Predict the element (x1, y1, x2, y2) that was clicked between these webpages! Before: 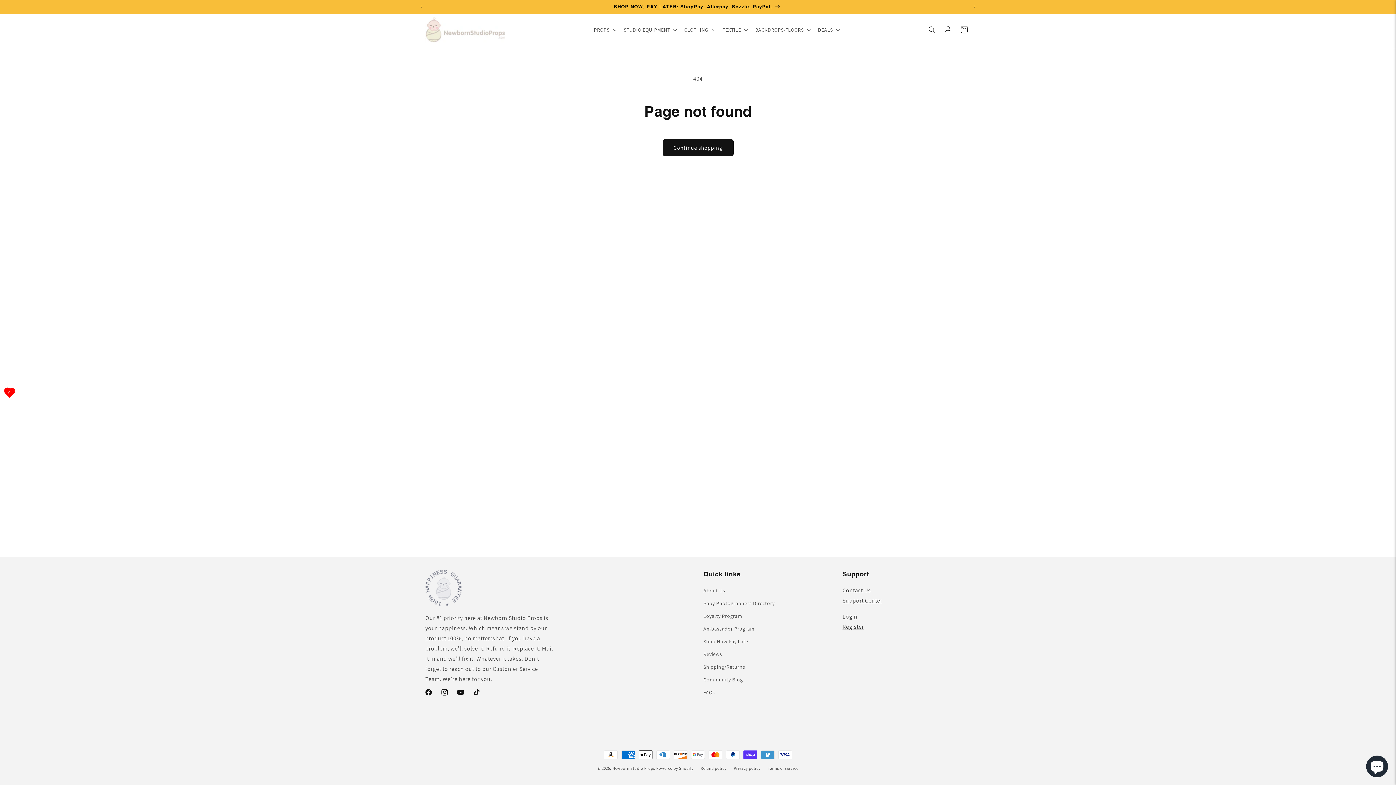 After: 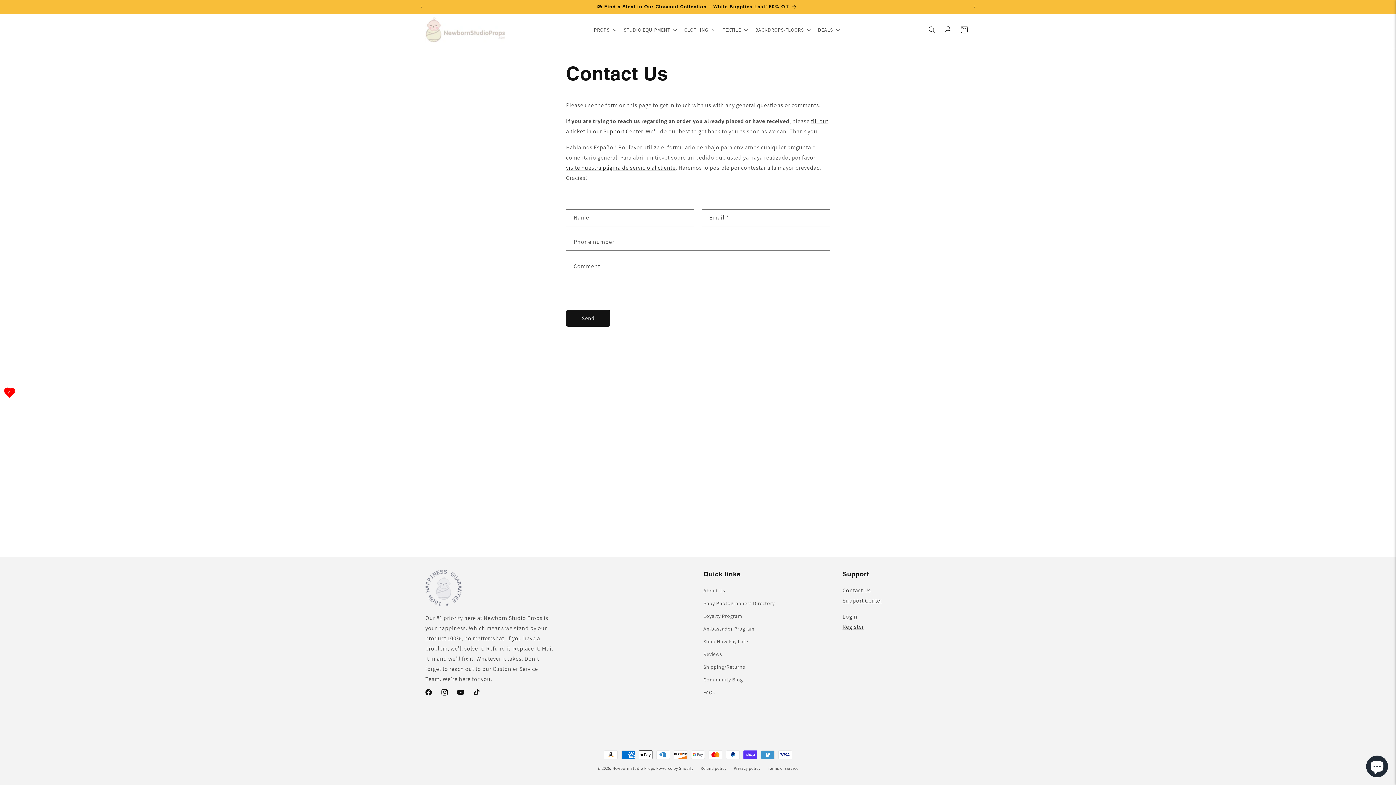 Action: label: Contact Us bbox: (842, 586, 871, 594)